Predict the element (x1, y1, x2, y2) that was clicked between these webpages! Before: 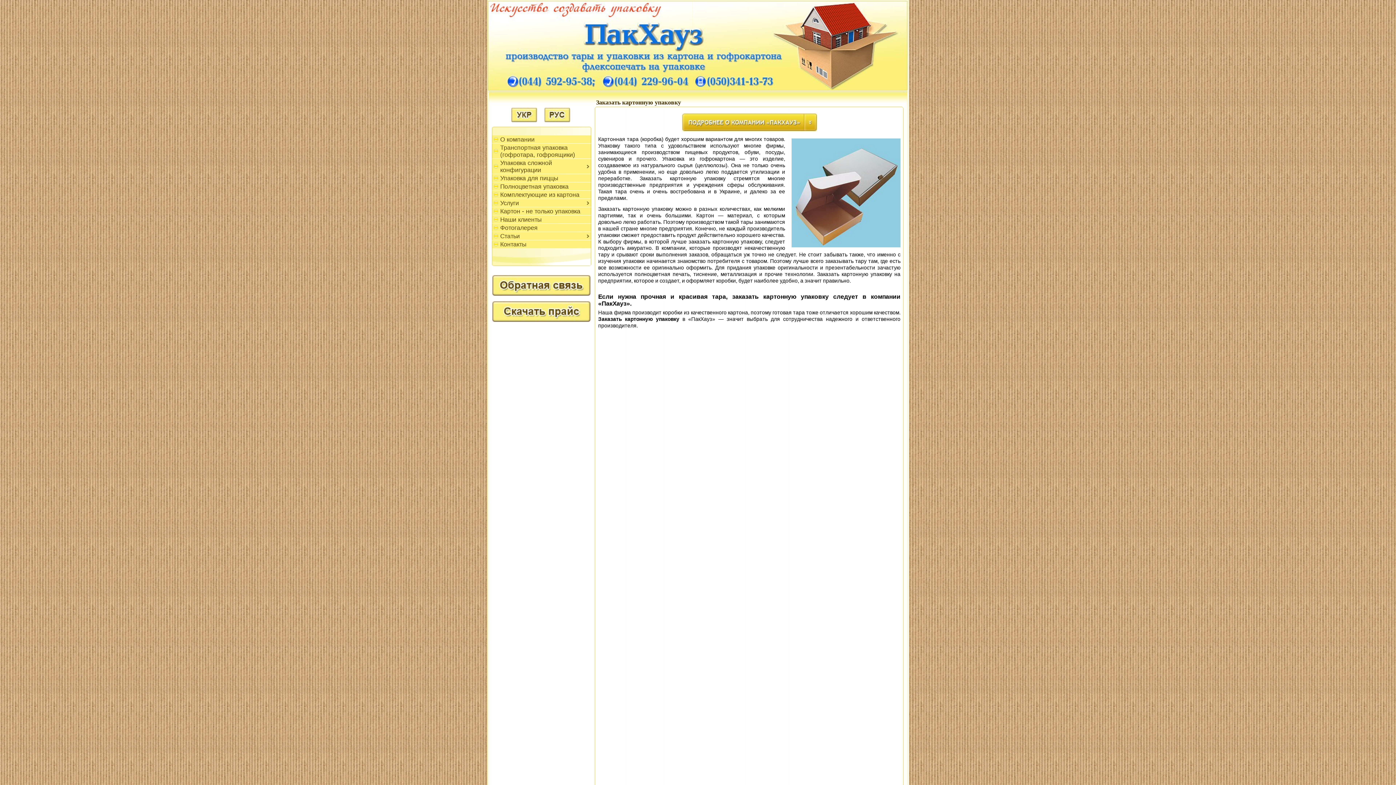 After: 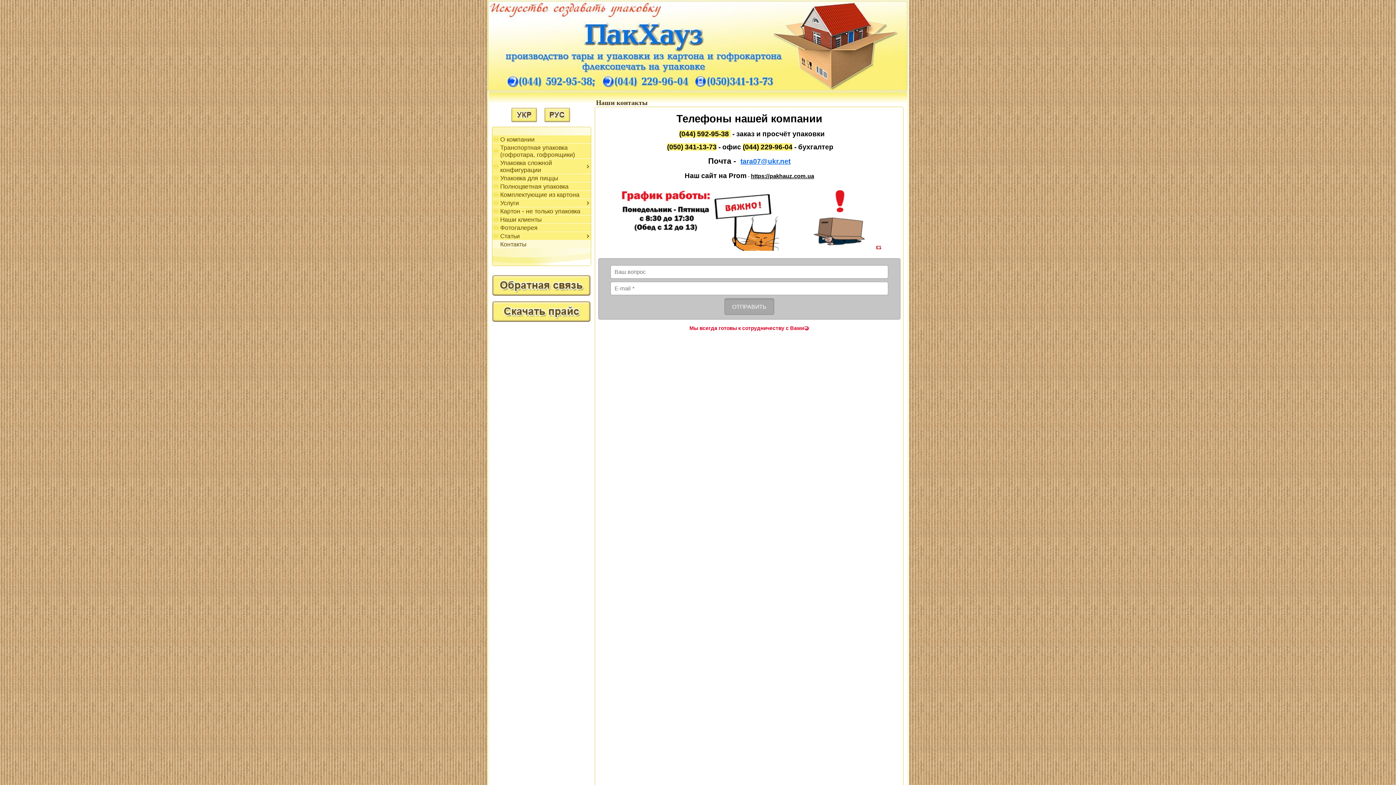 Action: label: Контакты bbox: (500, 240, 526, 247)